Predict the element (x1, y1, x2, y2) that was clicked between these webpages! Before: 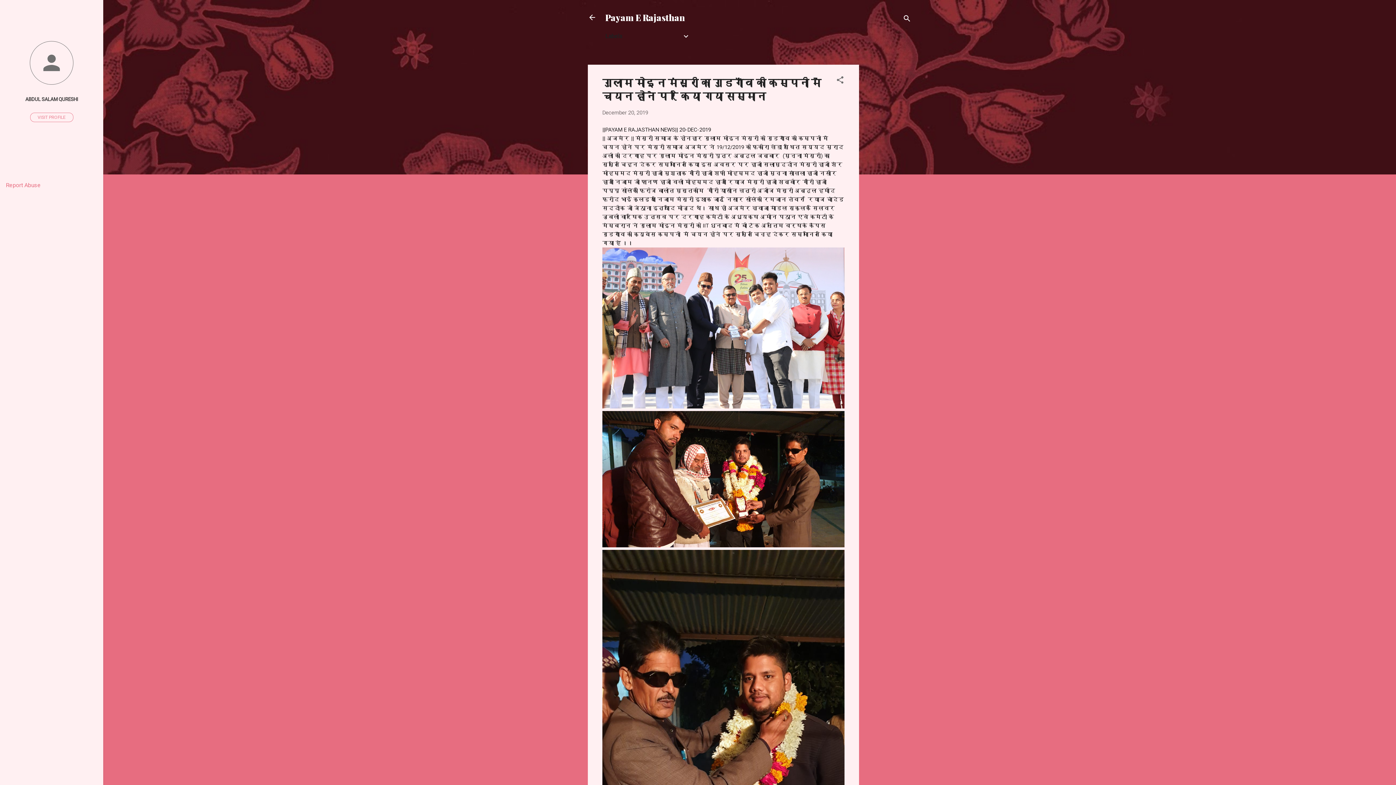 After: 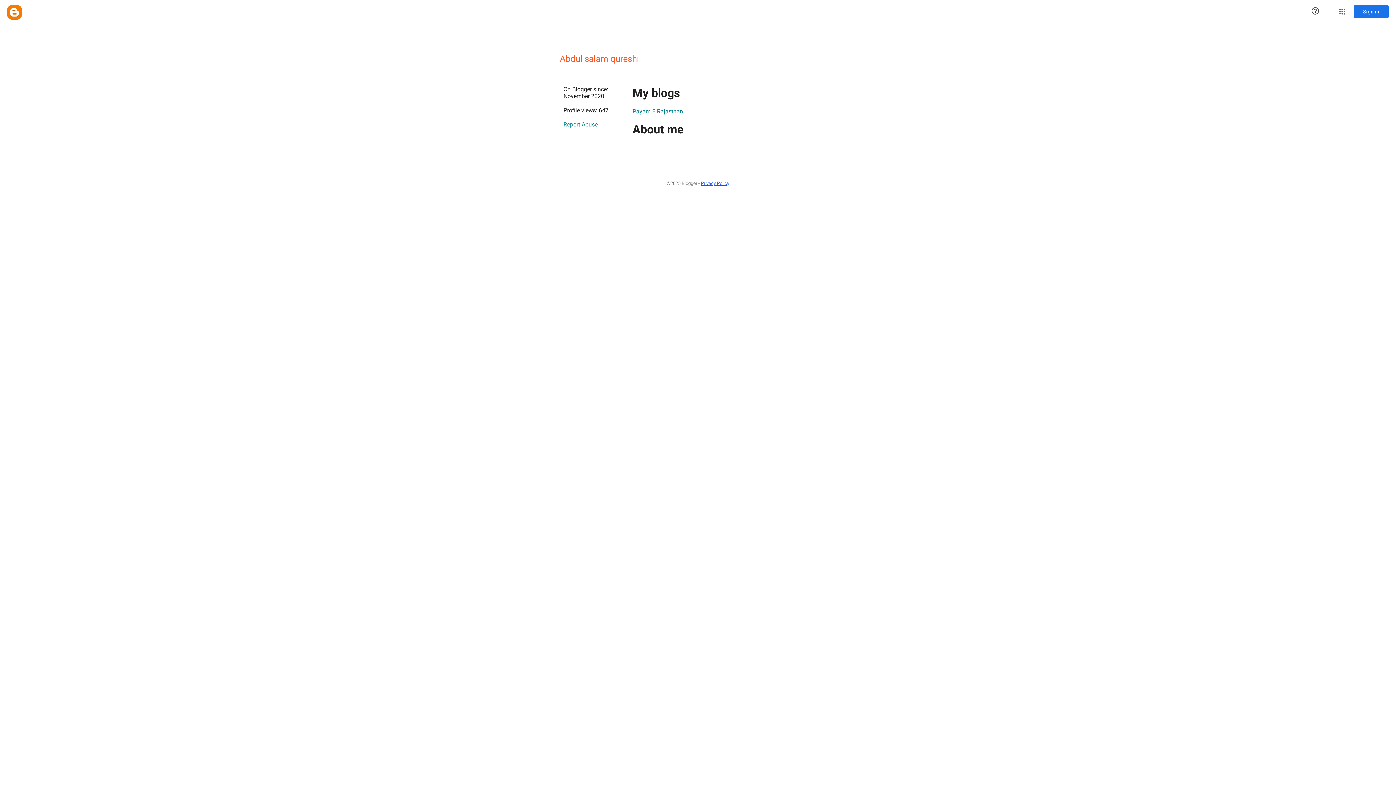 Action: label: VISIT PROFILE bbox: (30, 112, 73, 122)